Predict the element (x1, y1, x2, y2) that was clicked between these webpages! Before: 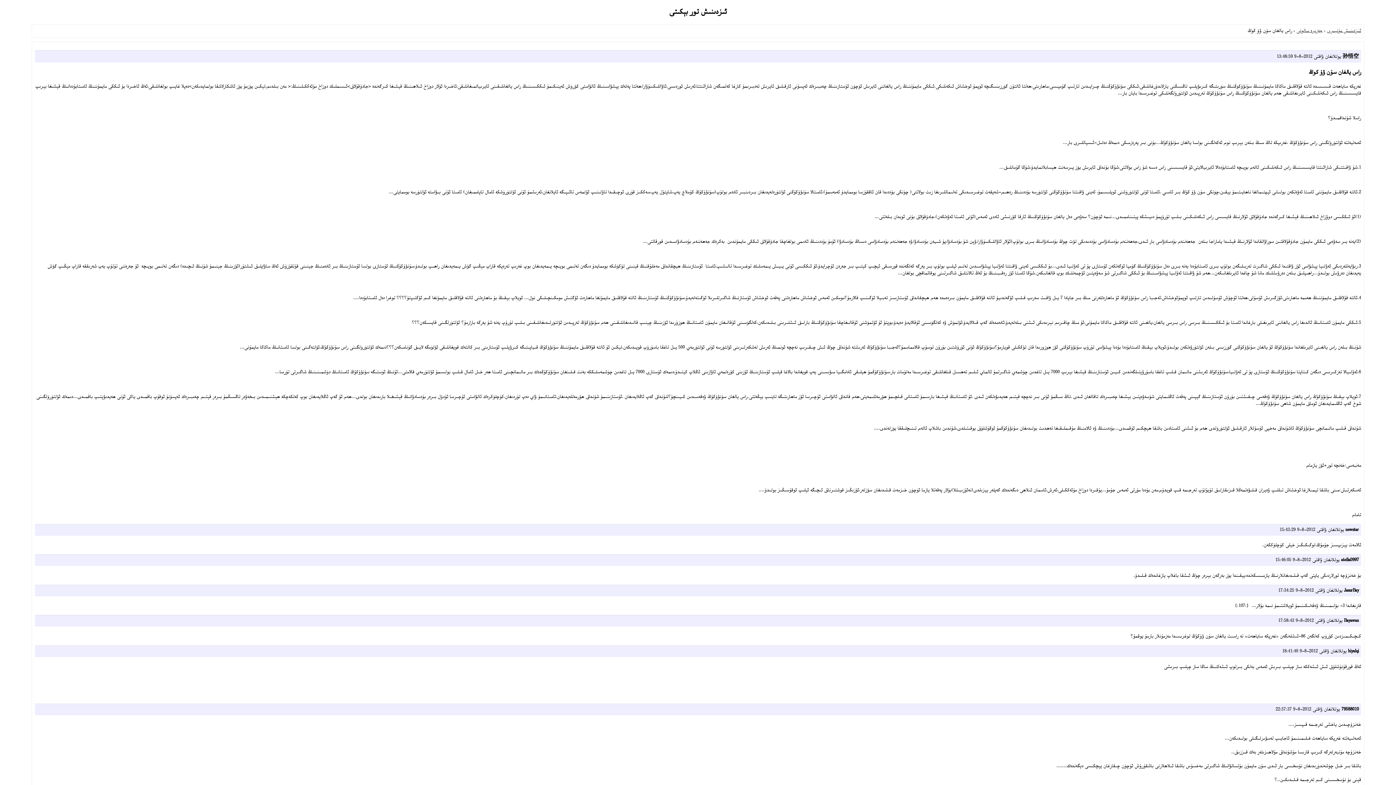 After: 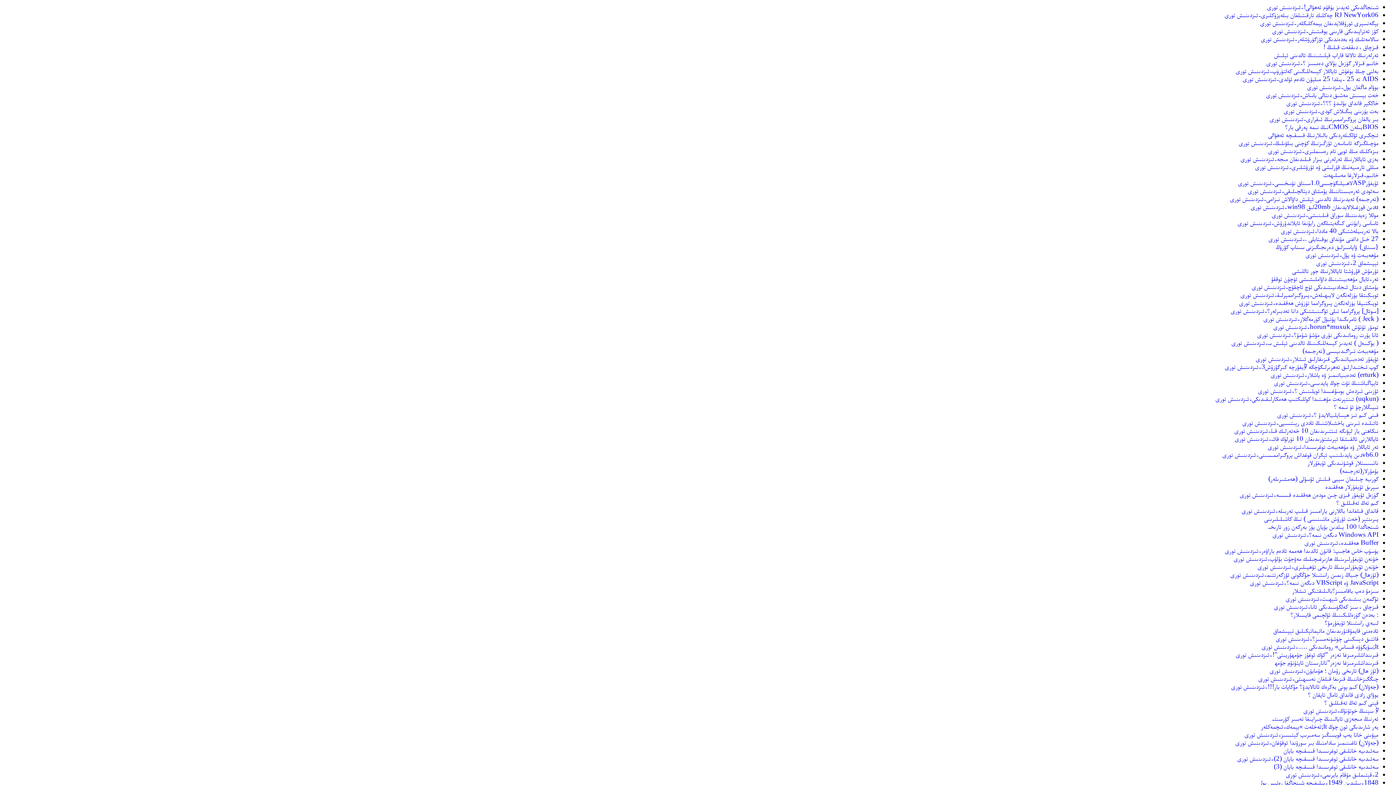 Action: label: ئىزدىنىش مۇنبىرى bbox: (1327, 27, 1361, 34)